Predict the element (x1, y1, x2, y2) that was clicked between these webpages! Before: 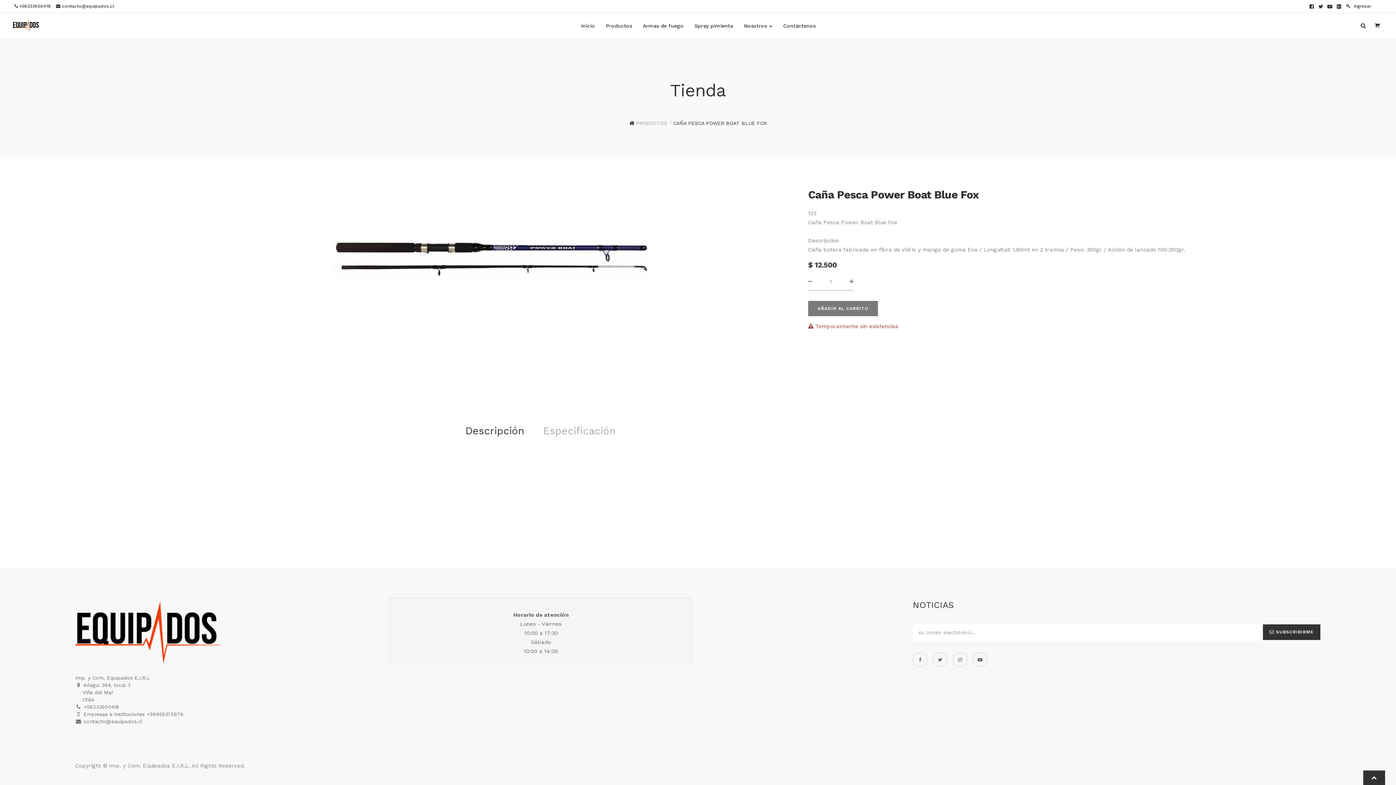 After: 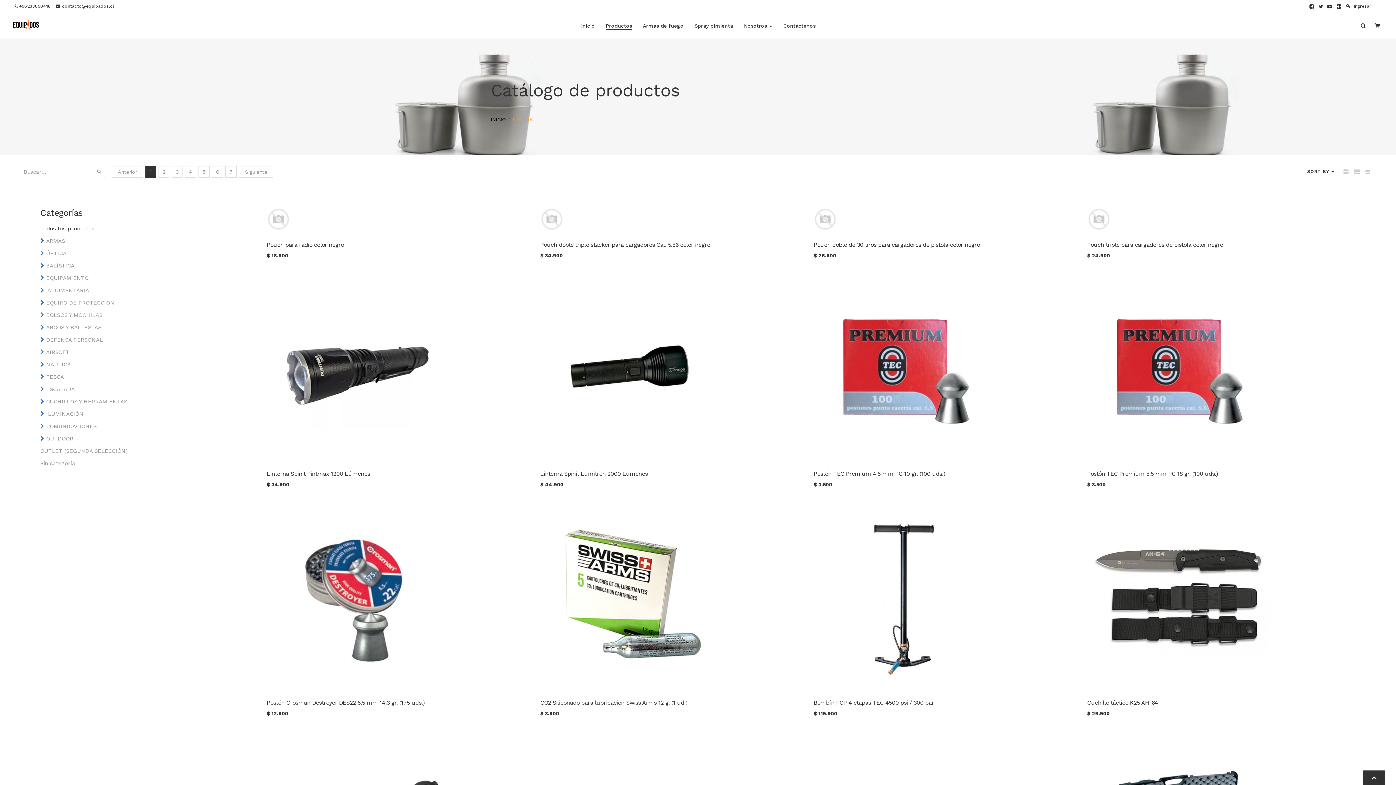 Action: bbox: (636, 120, 667, 126) label: PRODUCTOS